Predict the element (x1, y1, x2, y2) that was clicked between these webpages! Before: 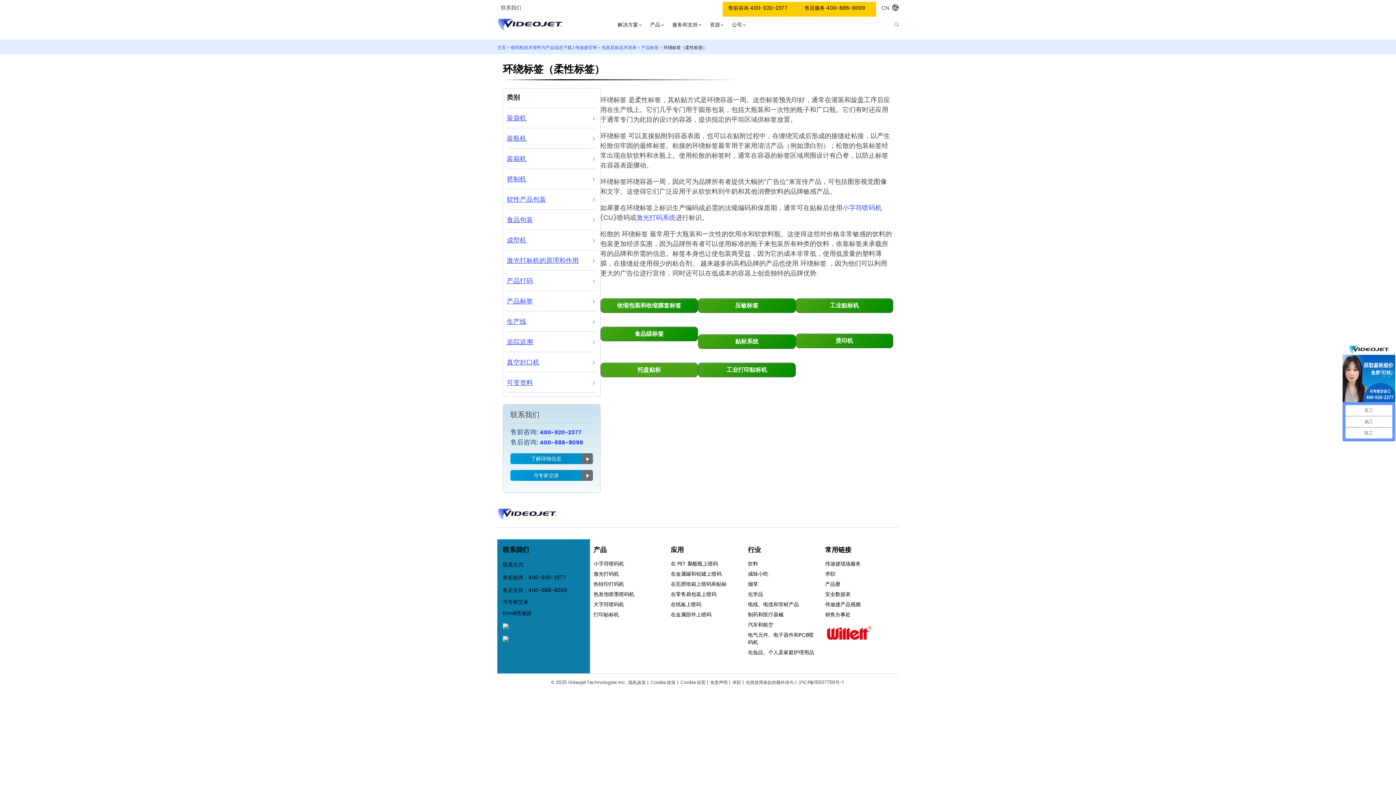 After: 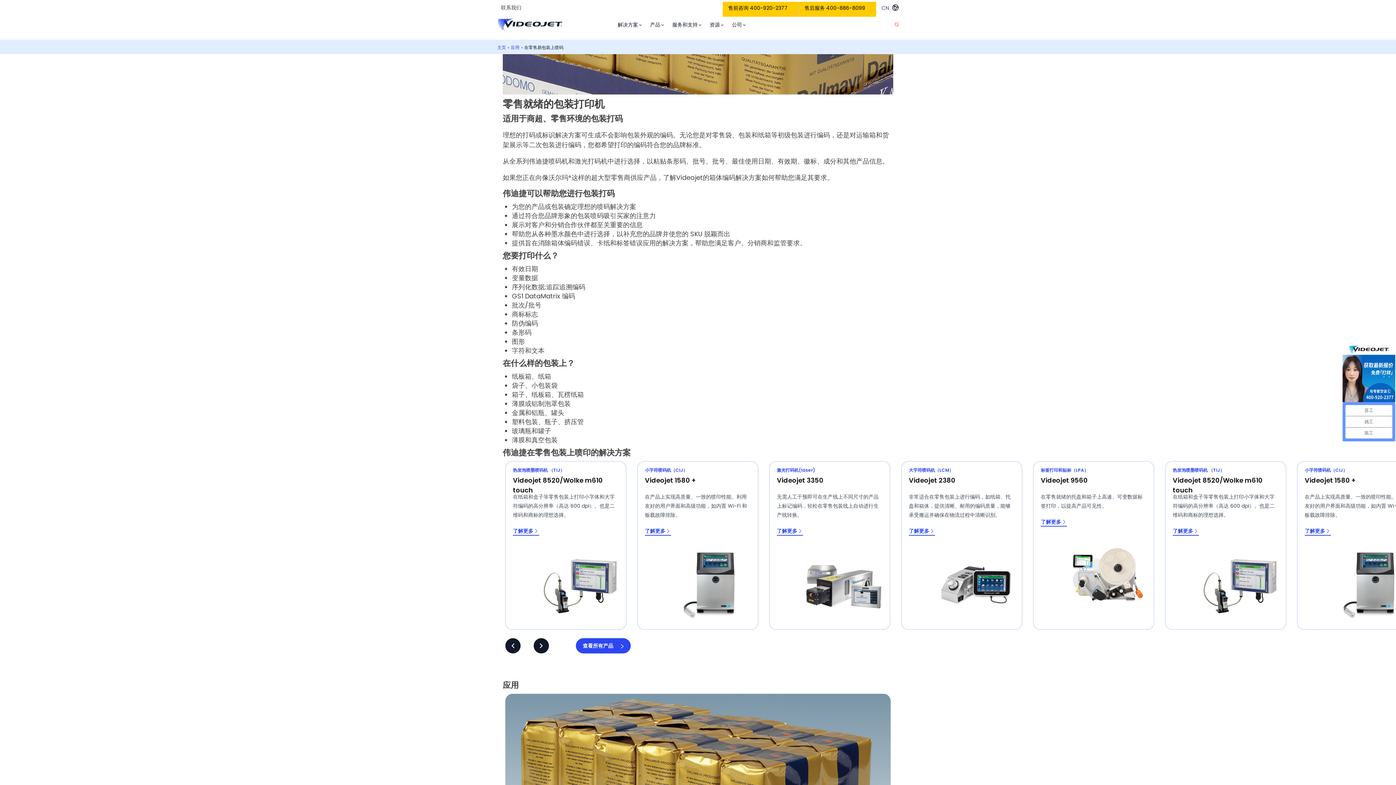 Action: label: 在零售易包装上喷码 bbox: (670, 590, 716, 598)